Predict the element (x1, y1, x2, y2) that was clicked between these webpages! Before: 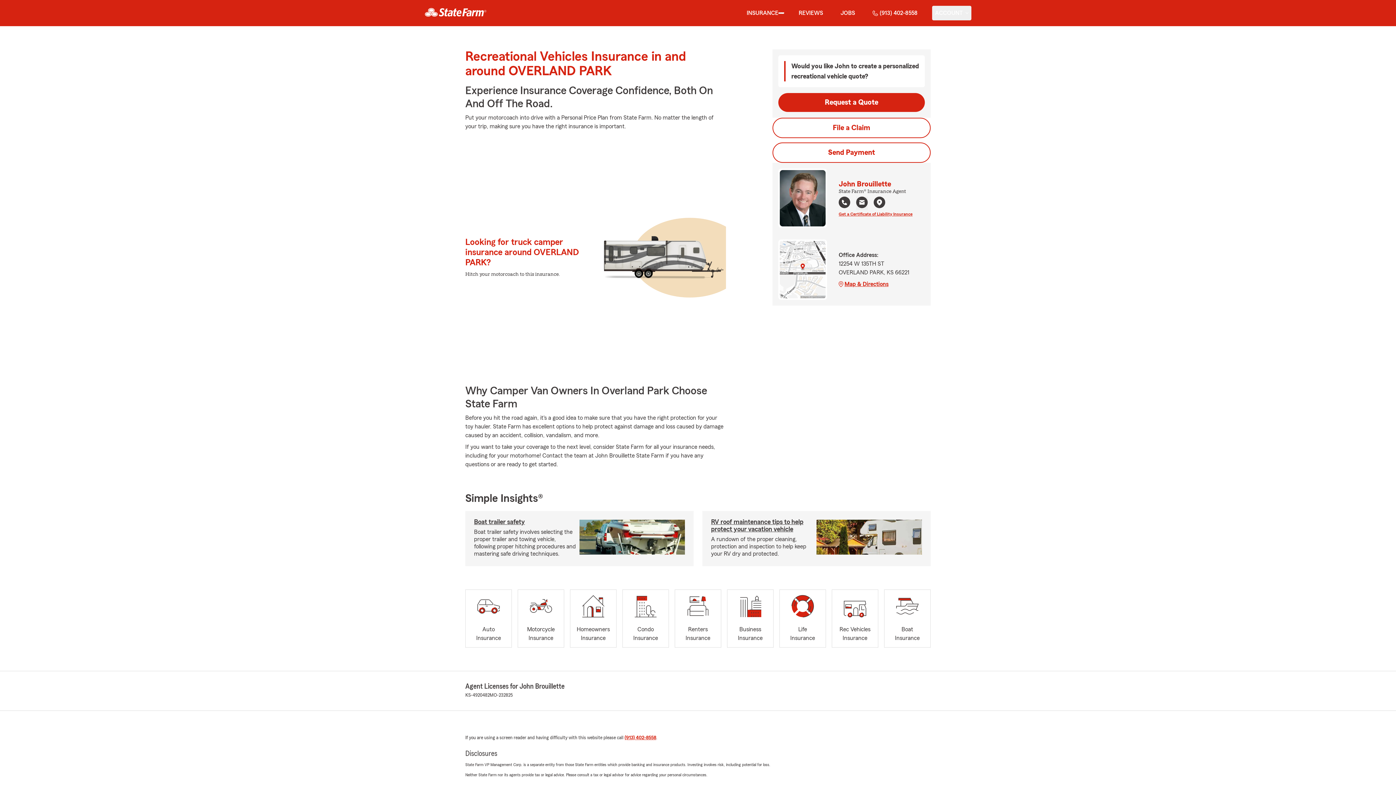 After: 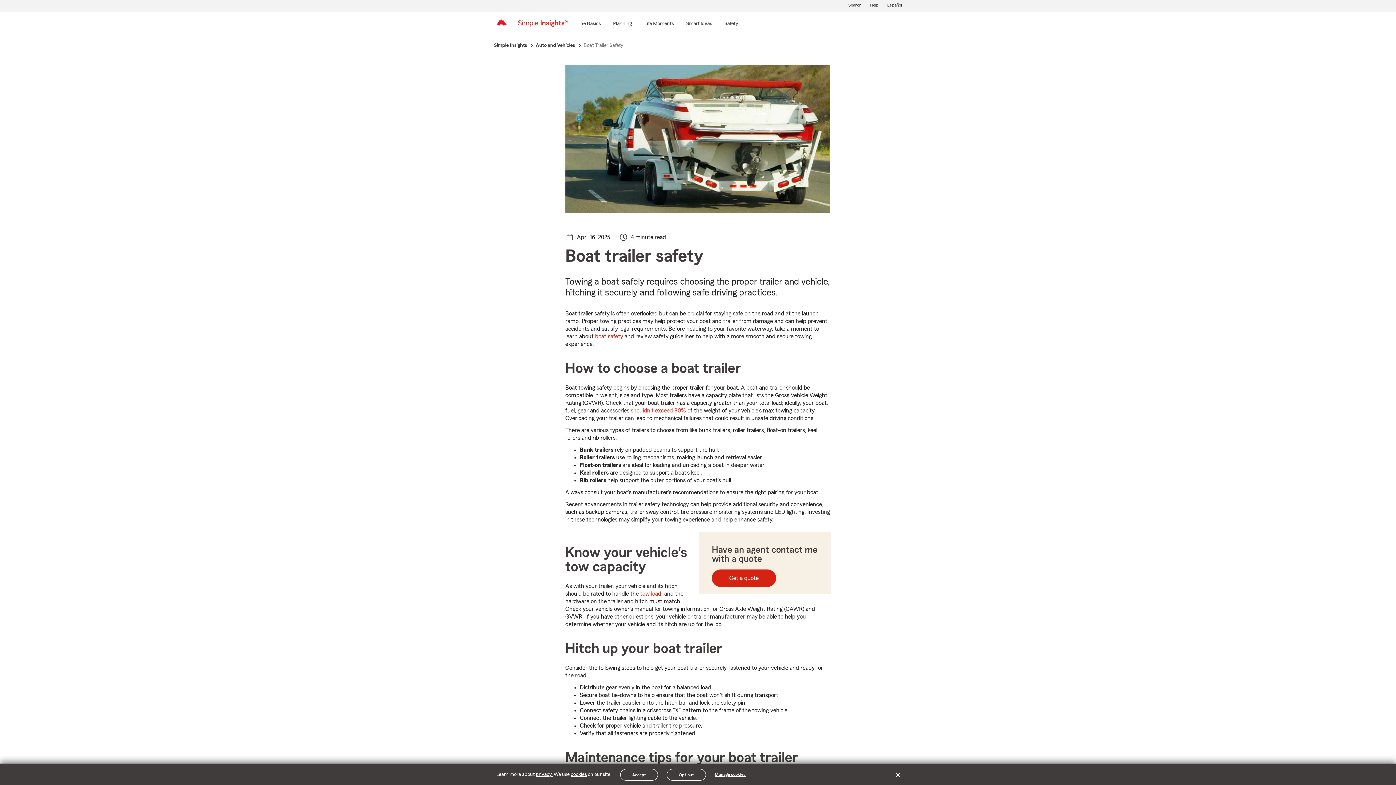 Action: bbox: (474, 518, 525, 525) label: Boat trailer safety